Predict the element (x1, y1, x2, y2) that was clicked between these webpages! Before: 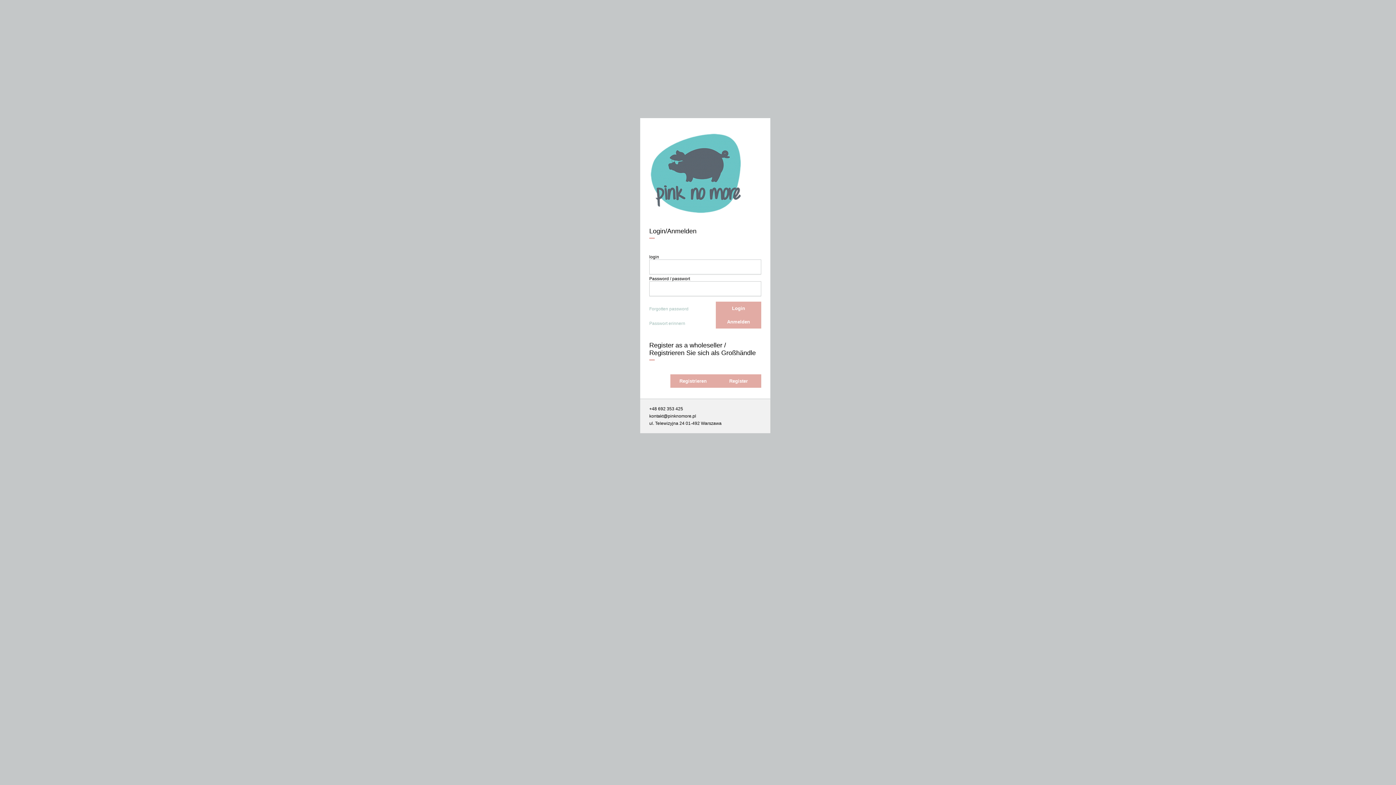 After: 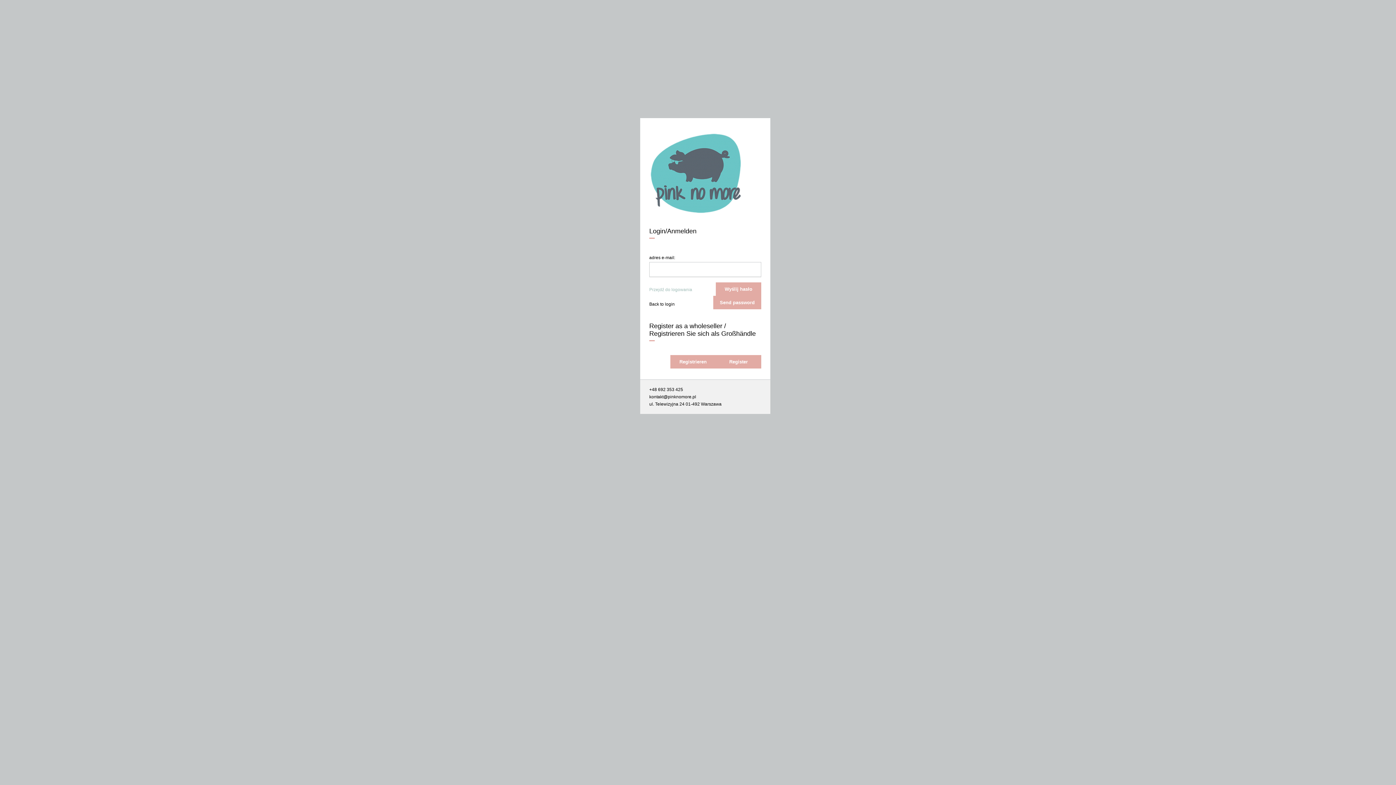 Action: label: Forgotten password bbox: (649, 301, 688, 316)